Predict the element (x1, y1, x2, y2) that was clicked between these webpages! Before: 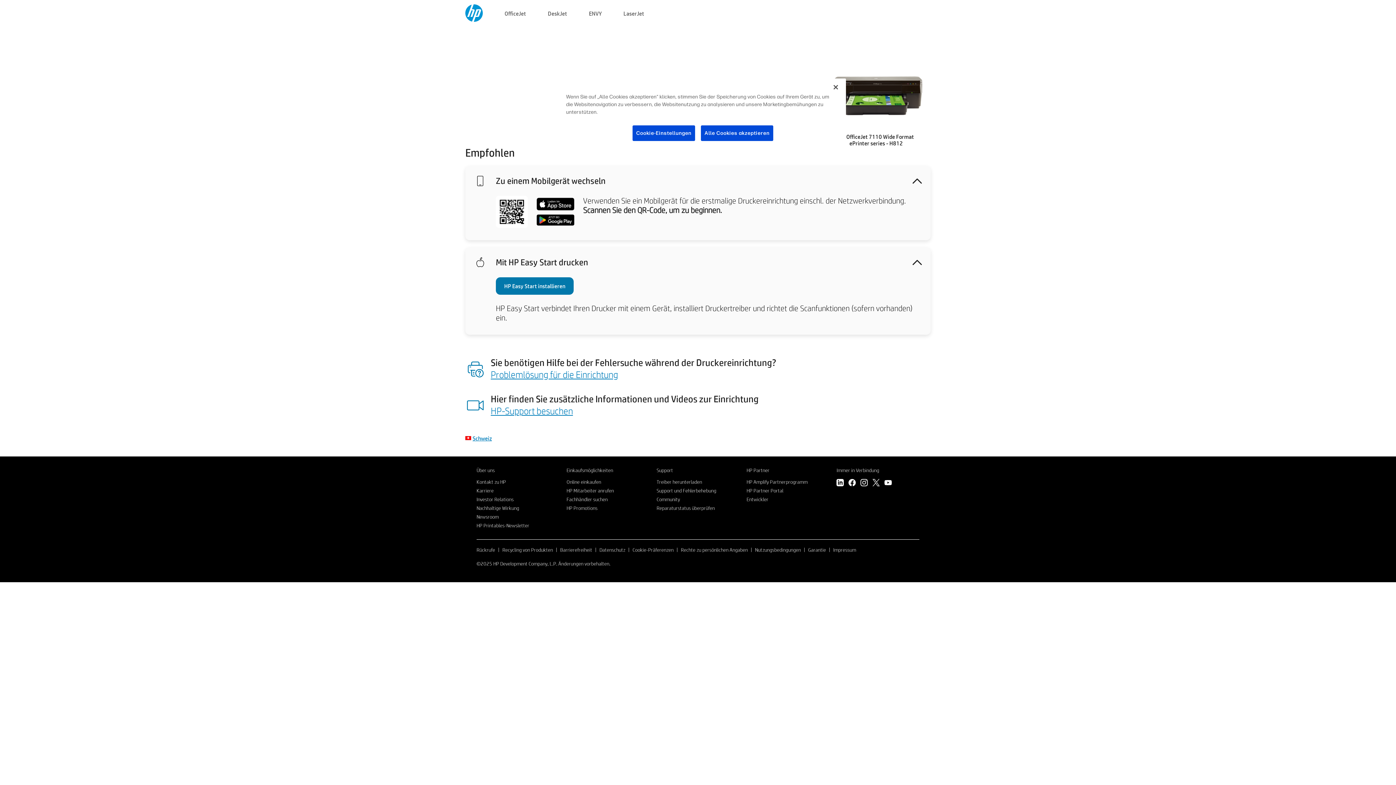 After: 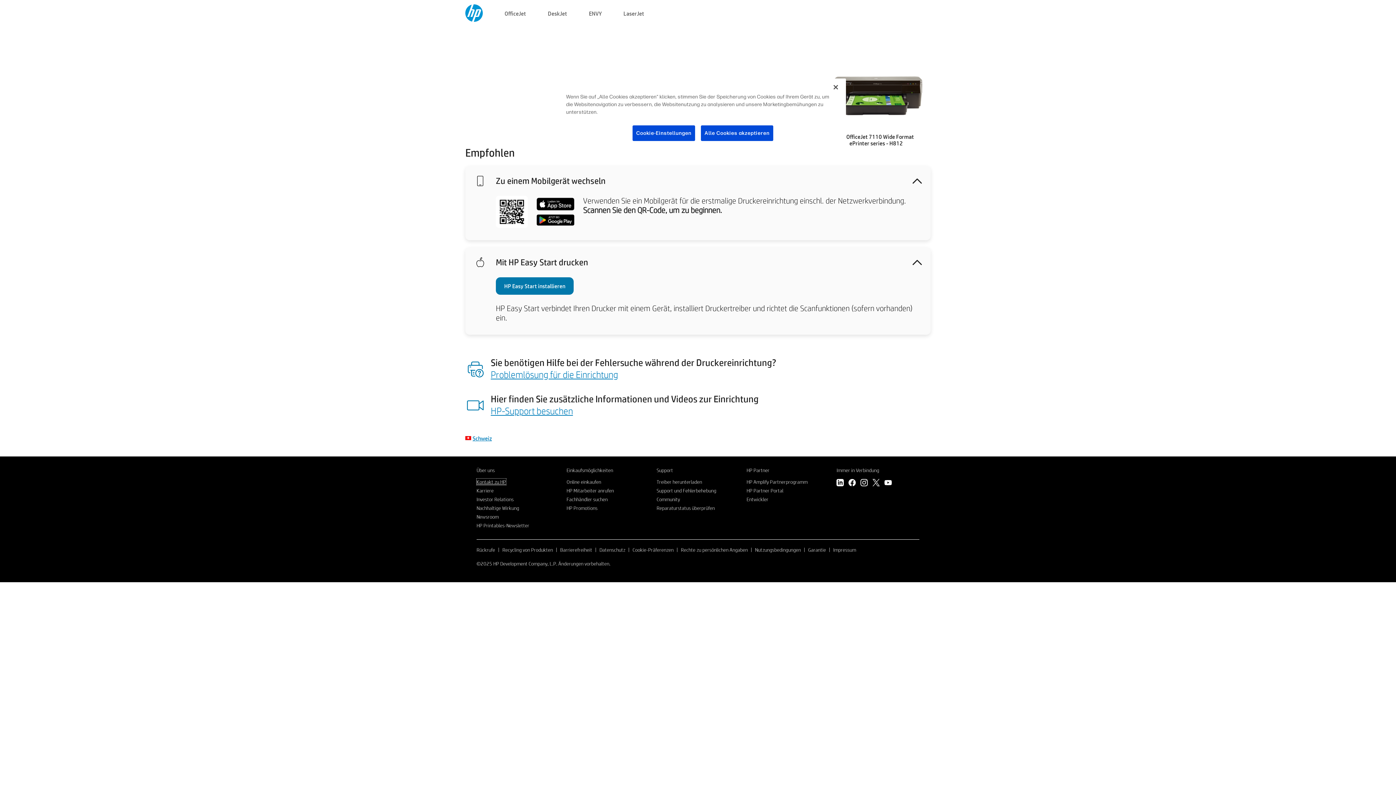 Action: bbox: (476, 478, 506, 485) label: Kontakt zu HP